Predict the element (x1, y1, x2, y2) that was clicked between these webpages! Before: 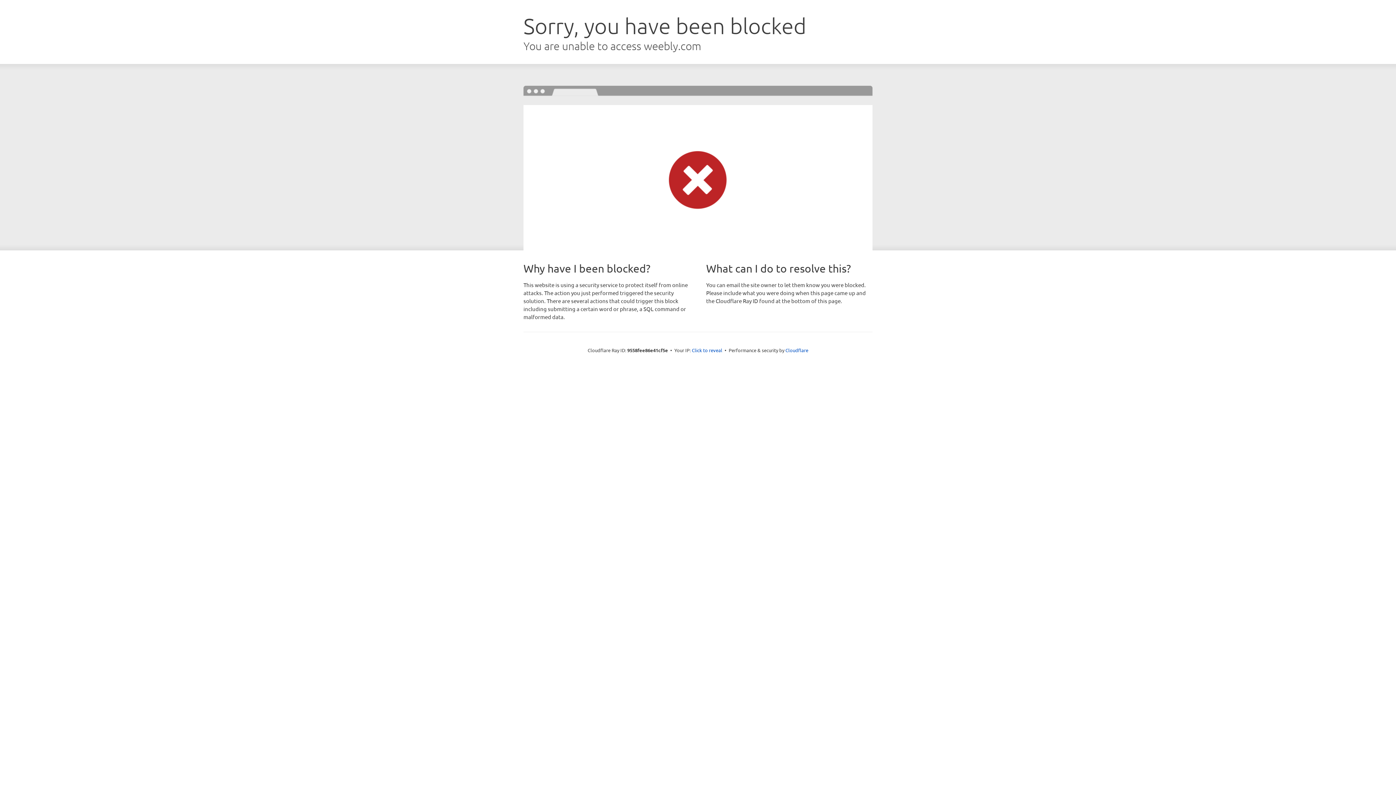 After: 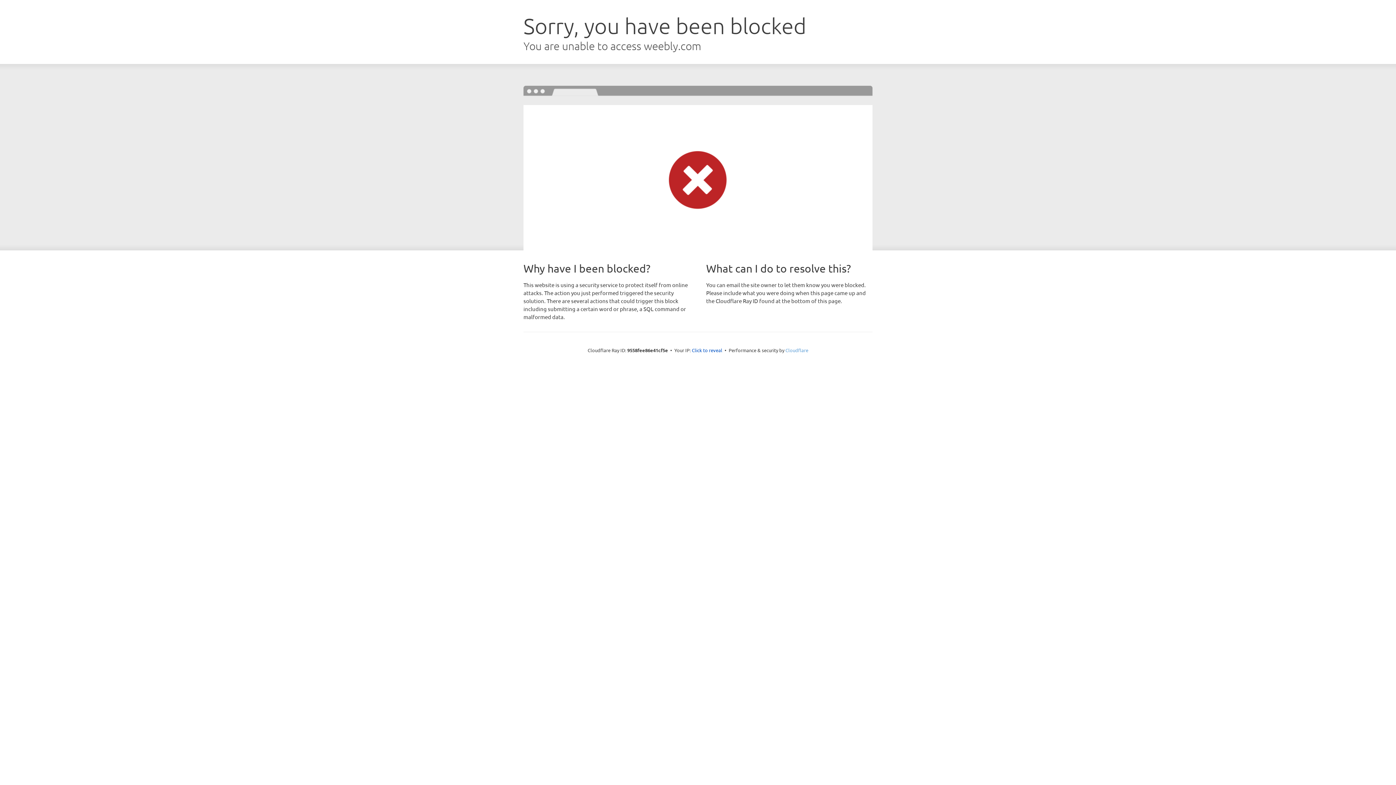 Action: label: Cloudflare bbox: (785, 347, 808, 353)